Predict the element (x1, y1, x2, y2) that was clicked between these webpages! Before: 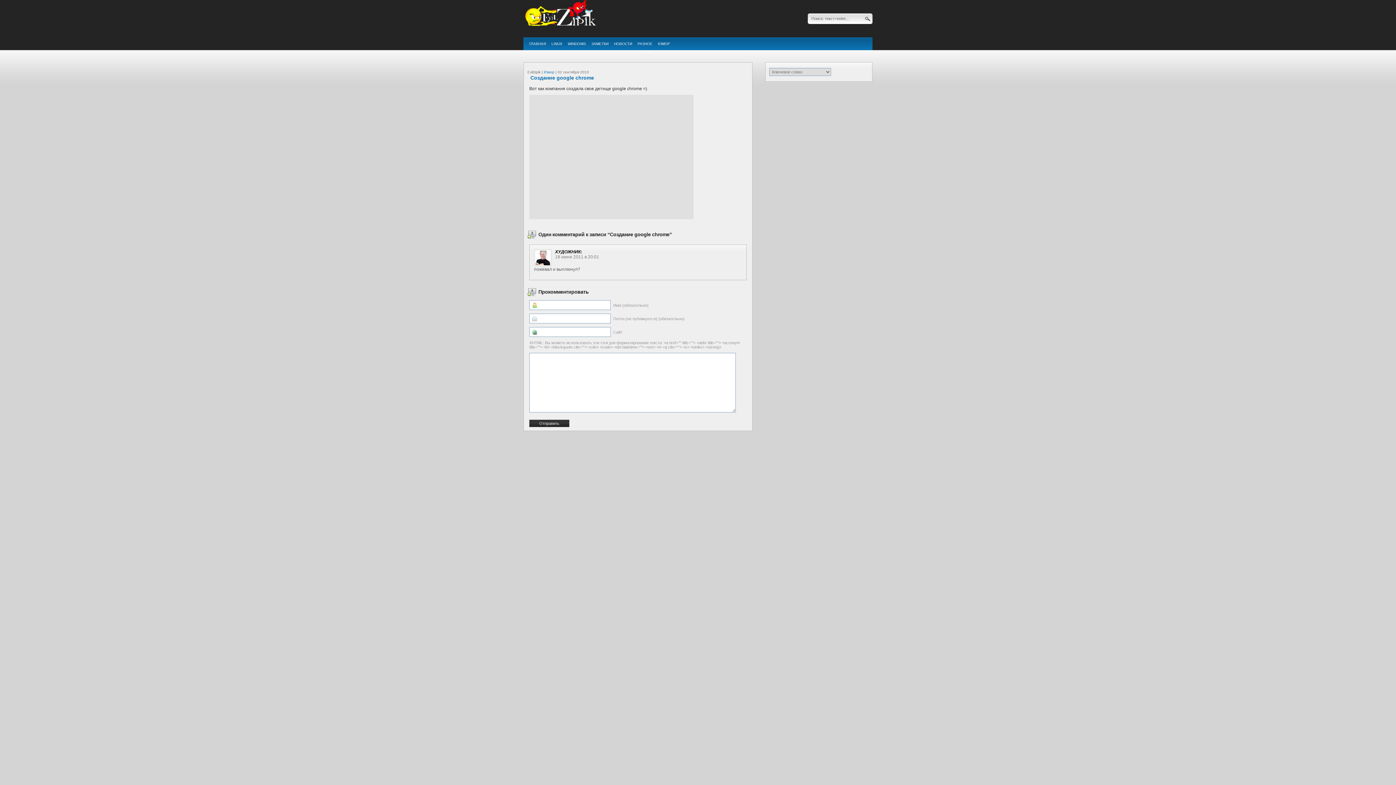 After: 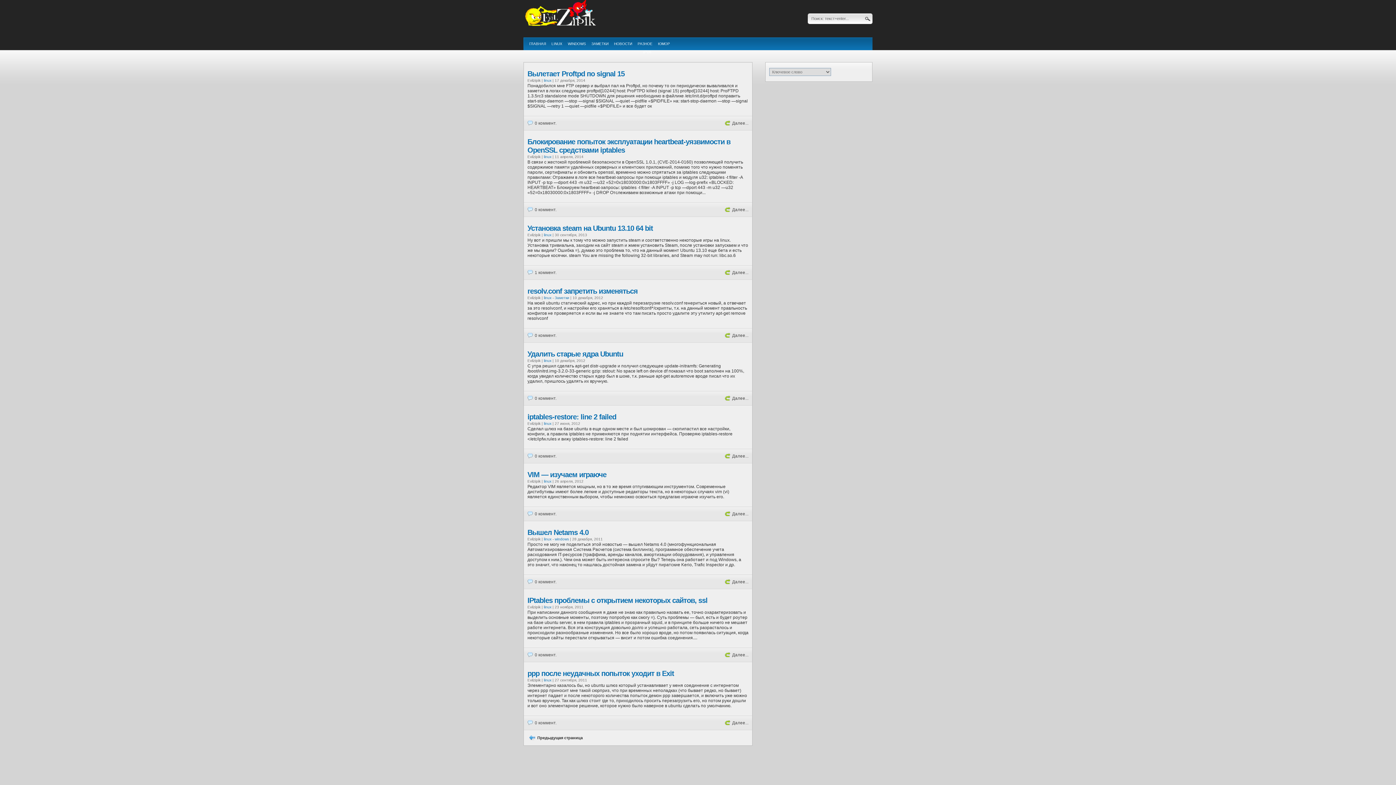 Action: bbox: (551, 41, 562, 45) label: LINUX